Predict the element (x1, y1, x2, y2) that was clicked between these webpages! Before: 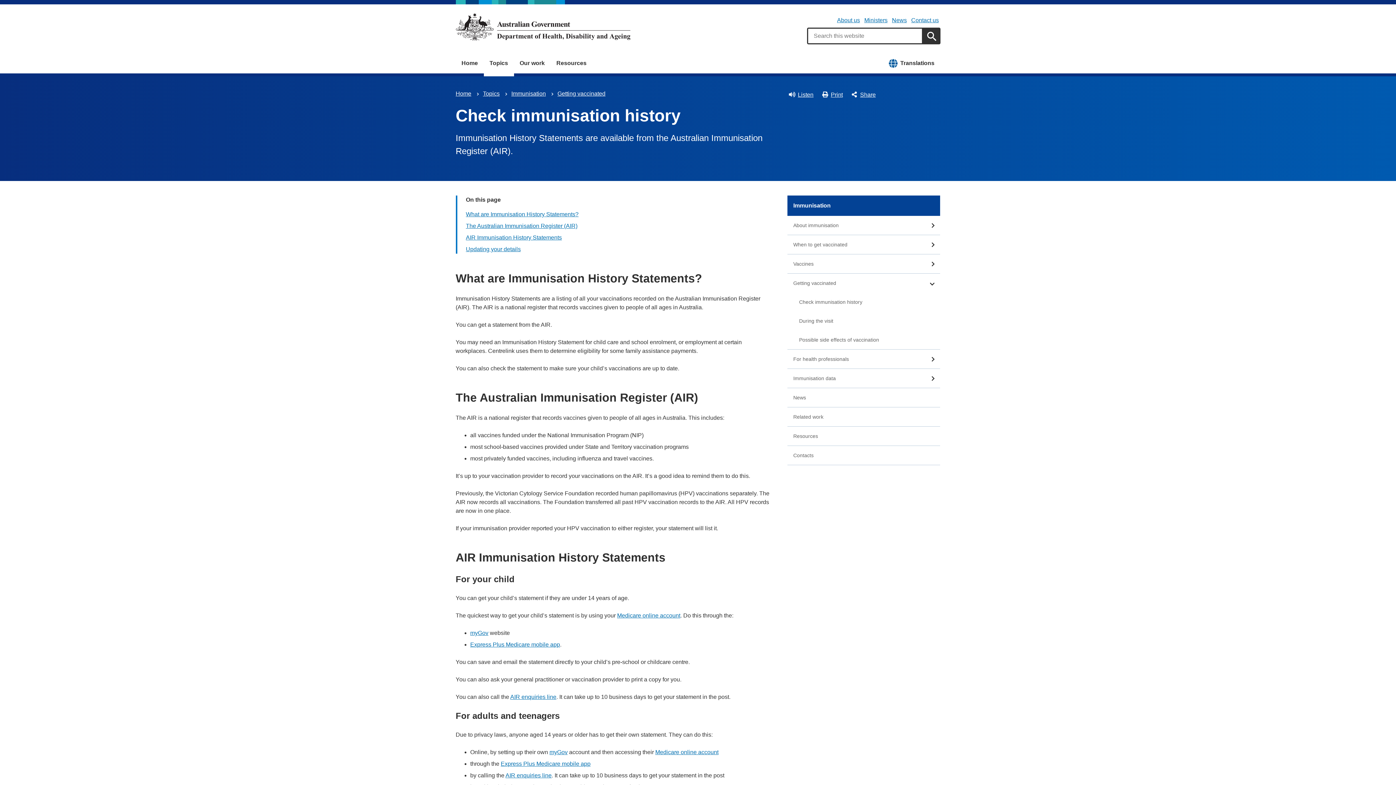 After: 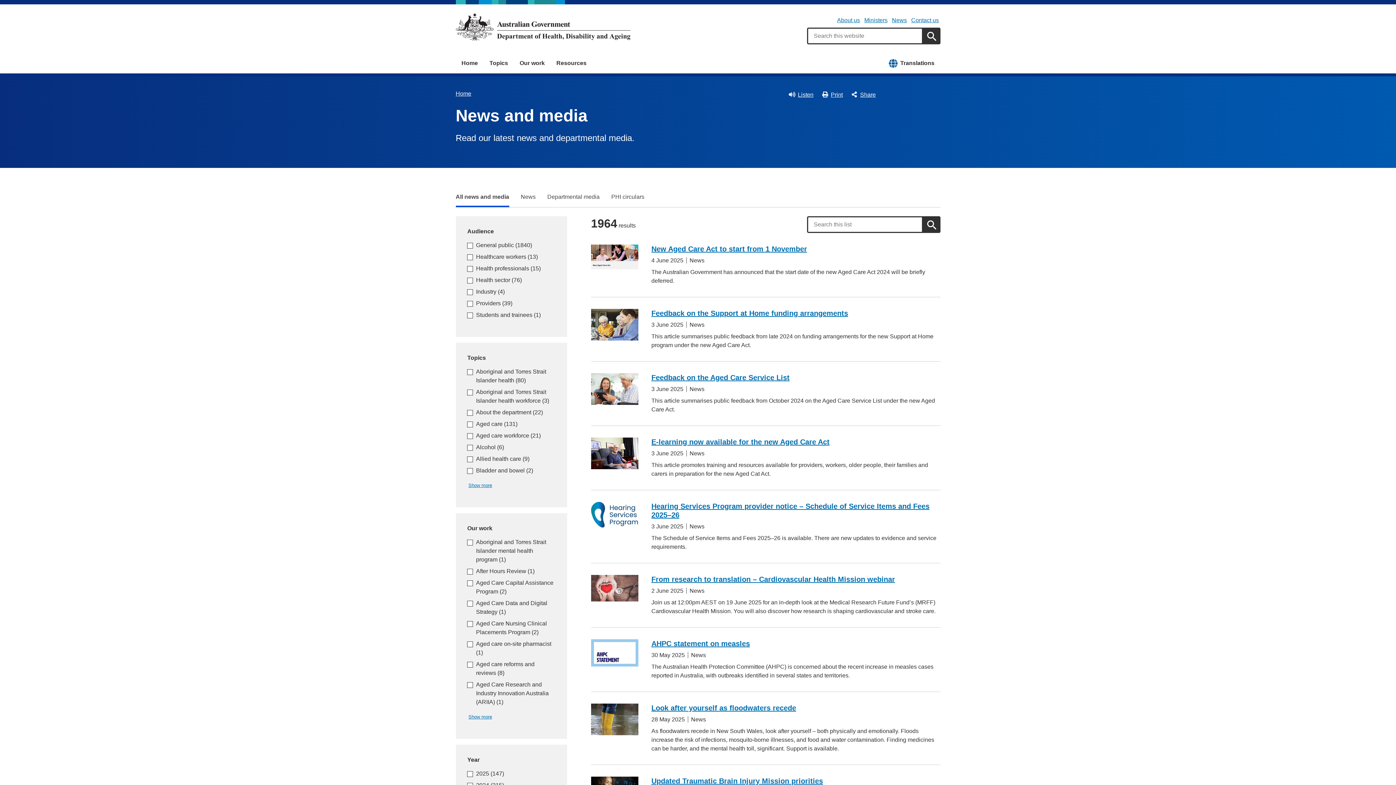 Action: label: News bbox: (892, 17, 907, 23)